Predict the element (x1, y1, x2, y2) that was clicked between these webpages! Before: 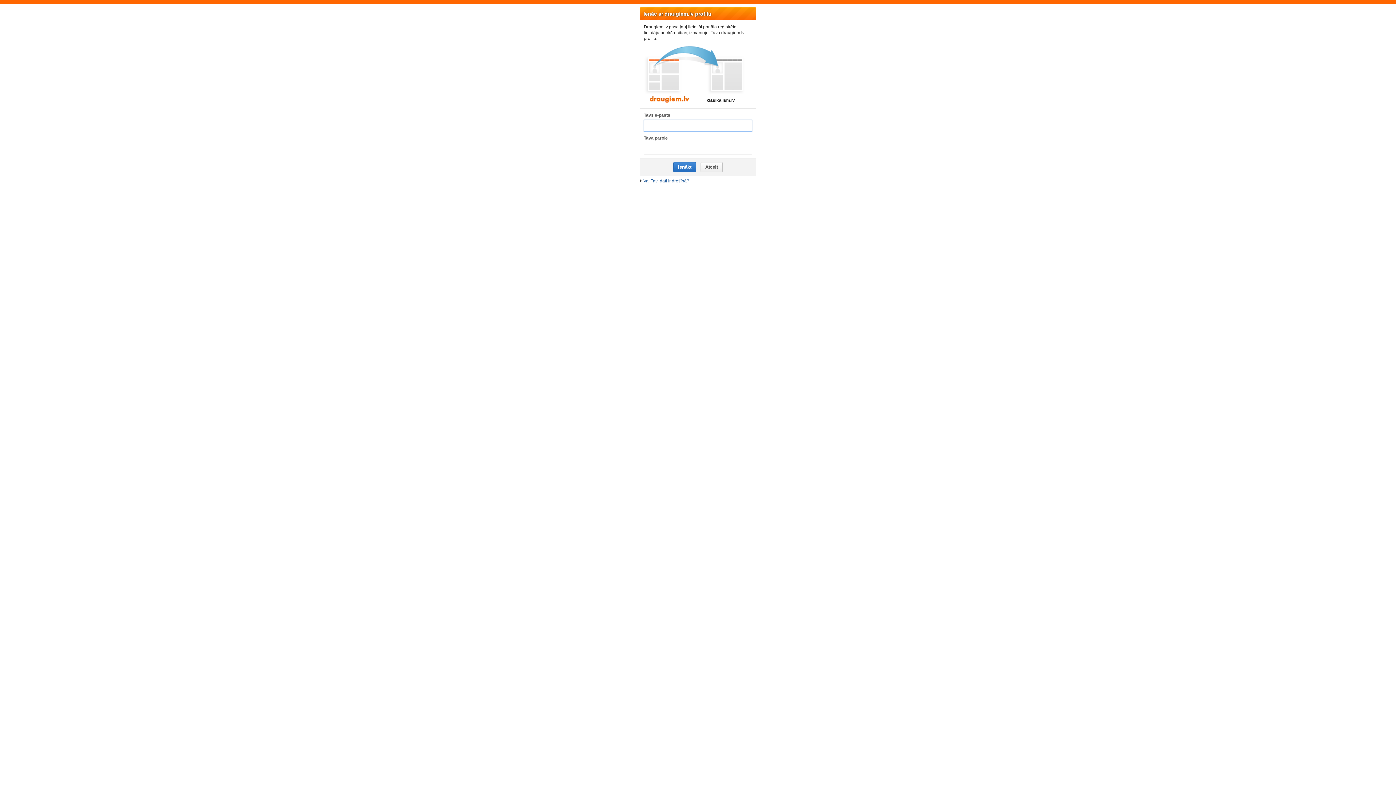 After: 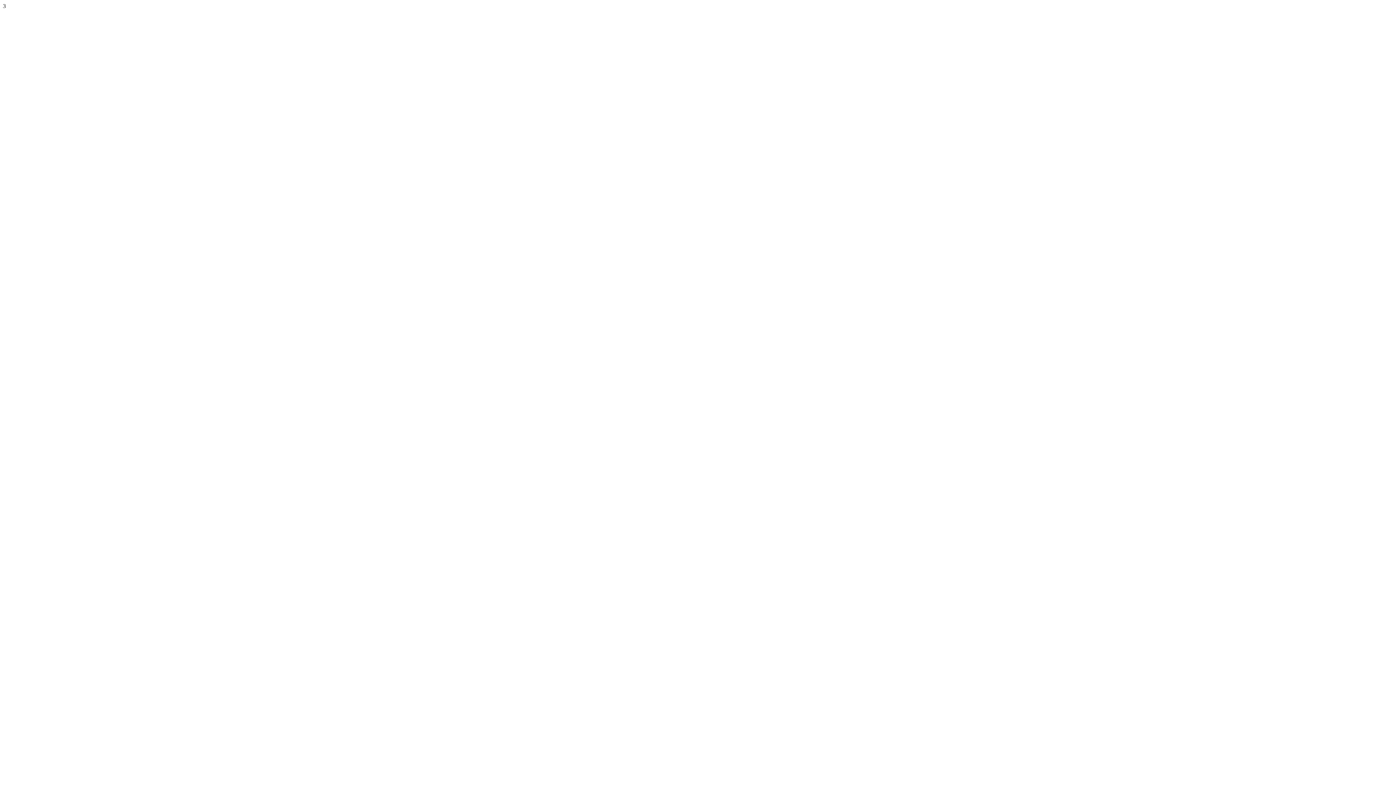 Action: bbox: (701, 162, 722, 172) label: Atcelt